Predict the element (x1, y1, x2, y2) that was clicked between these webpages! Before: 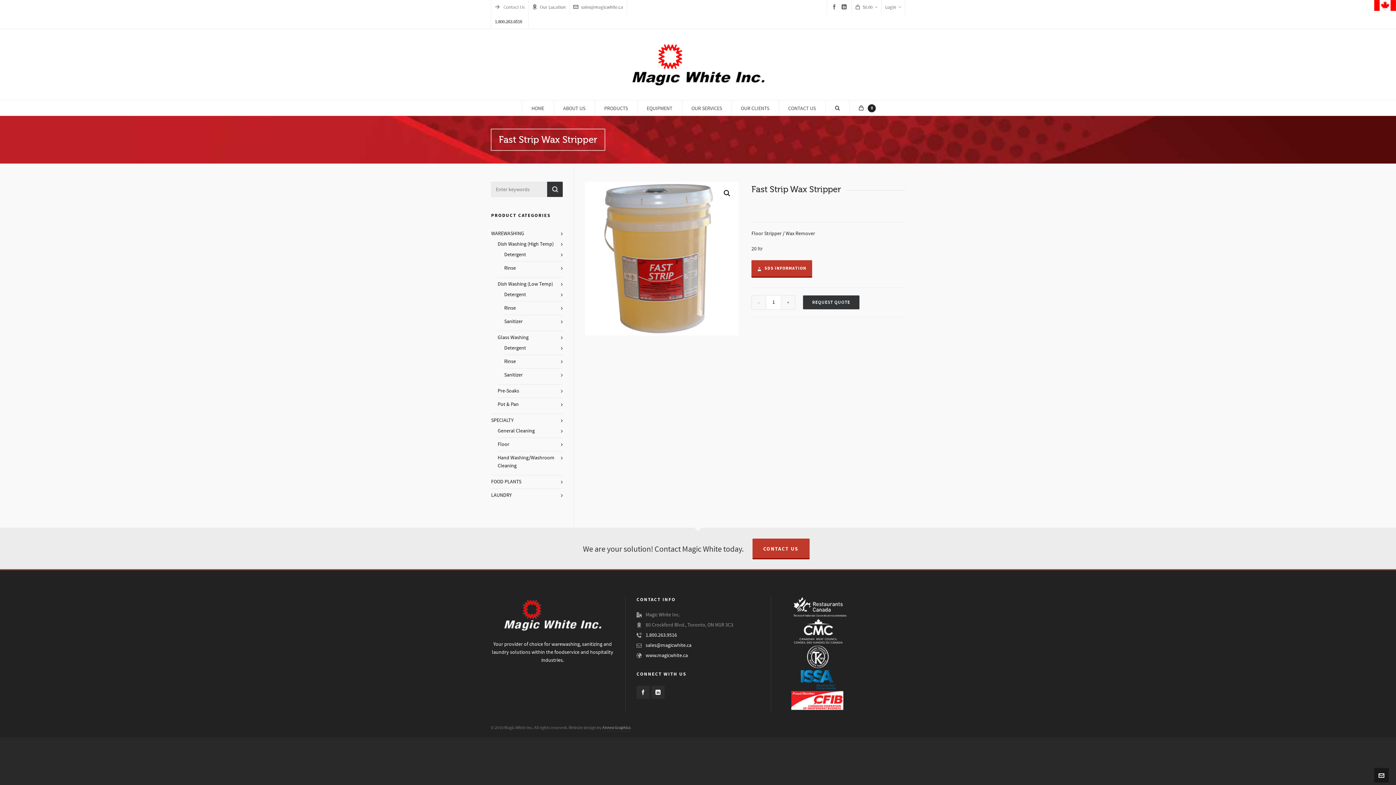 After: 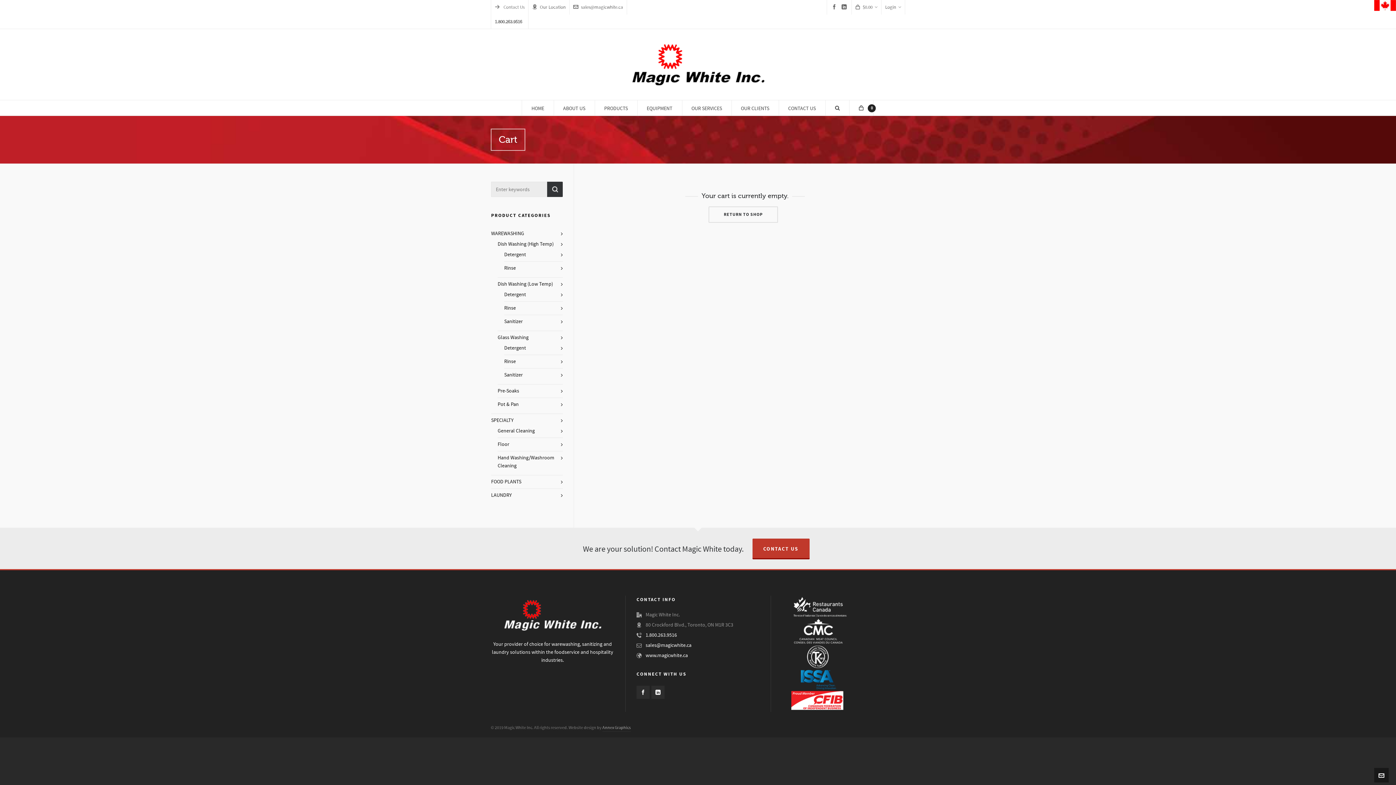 Action: label: 0 bbox: (849, 100, 873, 115)